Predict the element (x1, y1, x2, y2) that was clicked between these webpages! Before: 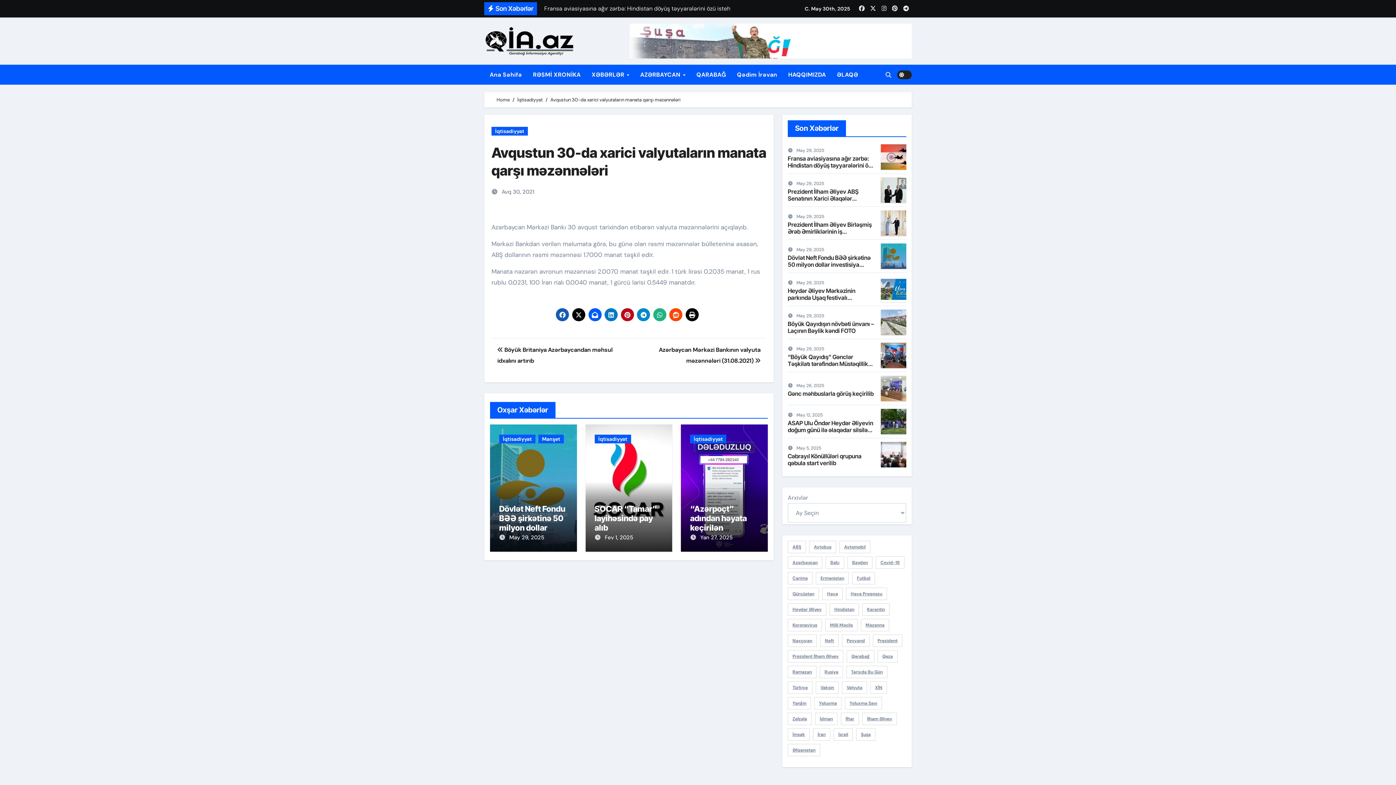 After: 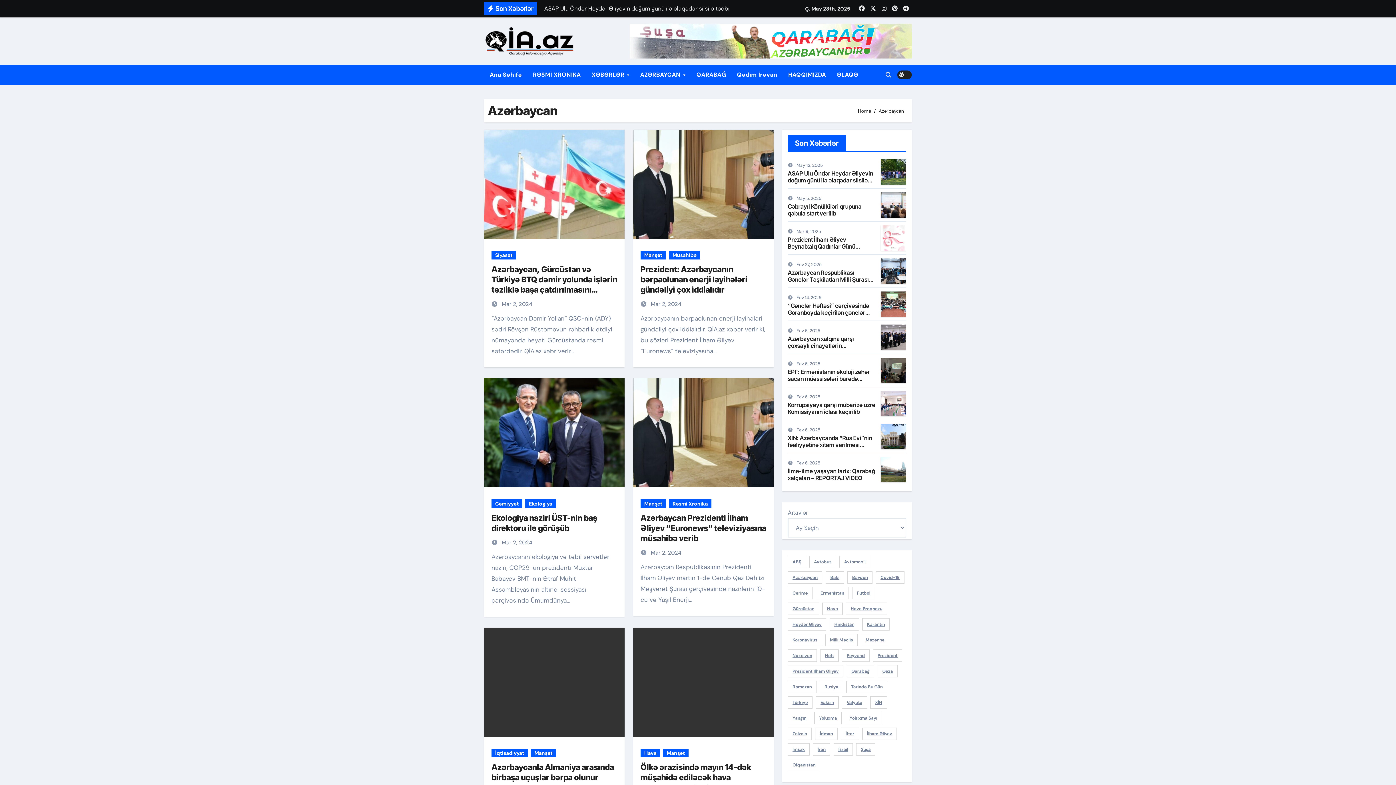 Action: bbox: (788, 556, 822, 569) label: Azərbaycan (26 items)